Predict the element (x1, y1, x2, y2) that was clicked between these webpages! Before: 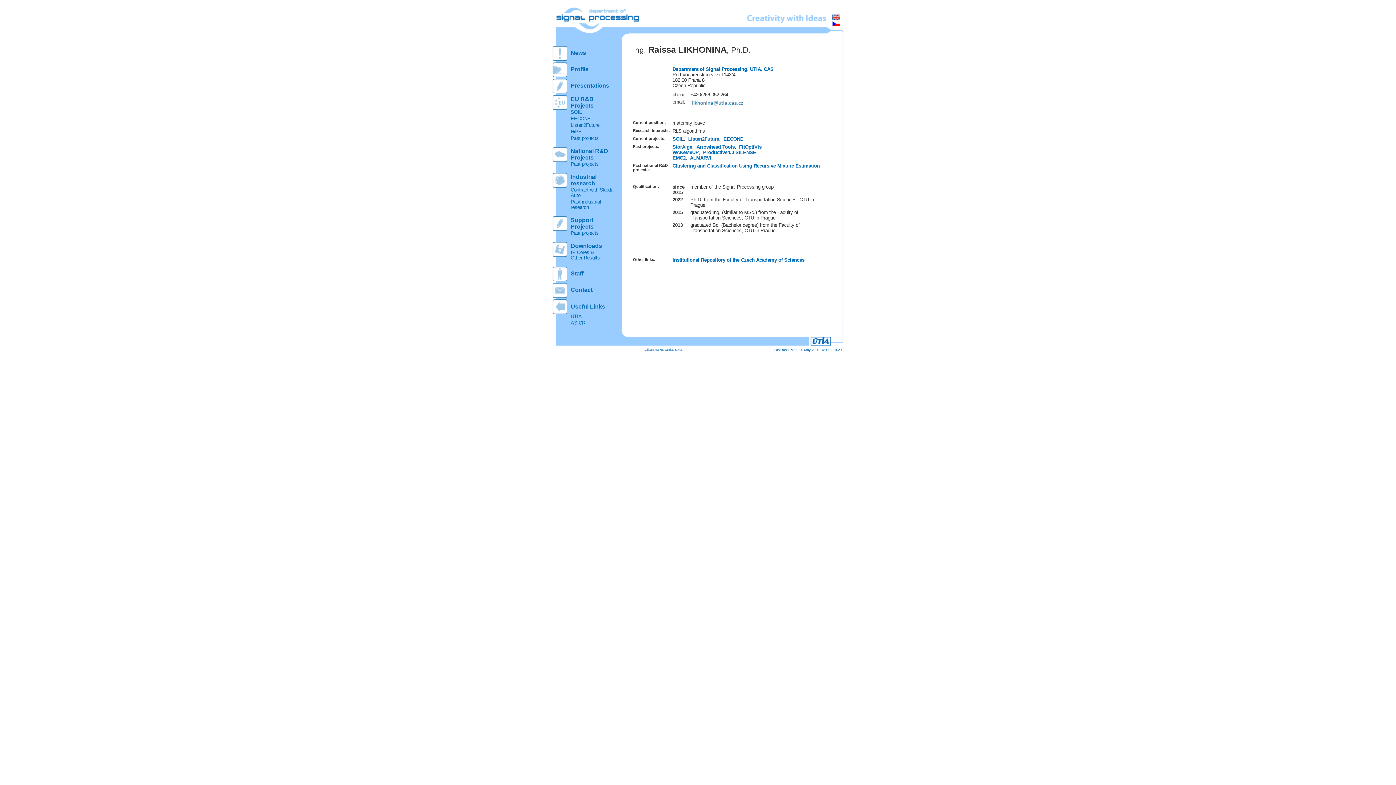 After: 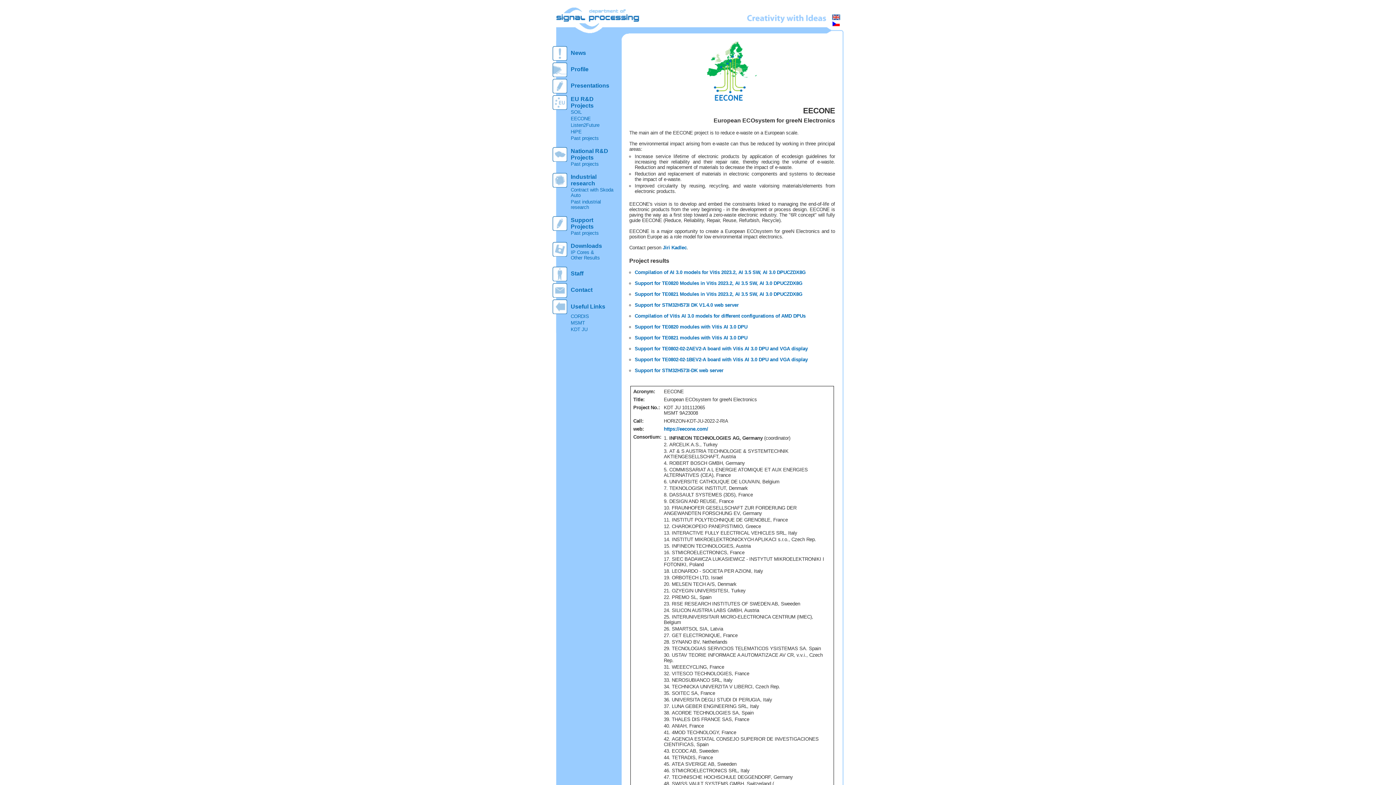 Action: bbox: (570, 116, 590, 121) label: EECONE